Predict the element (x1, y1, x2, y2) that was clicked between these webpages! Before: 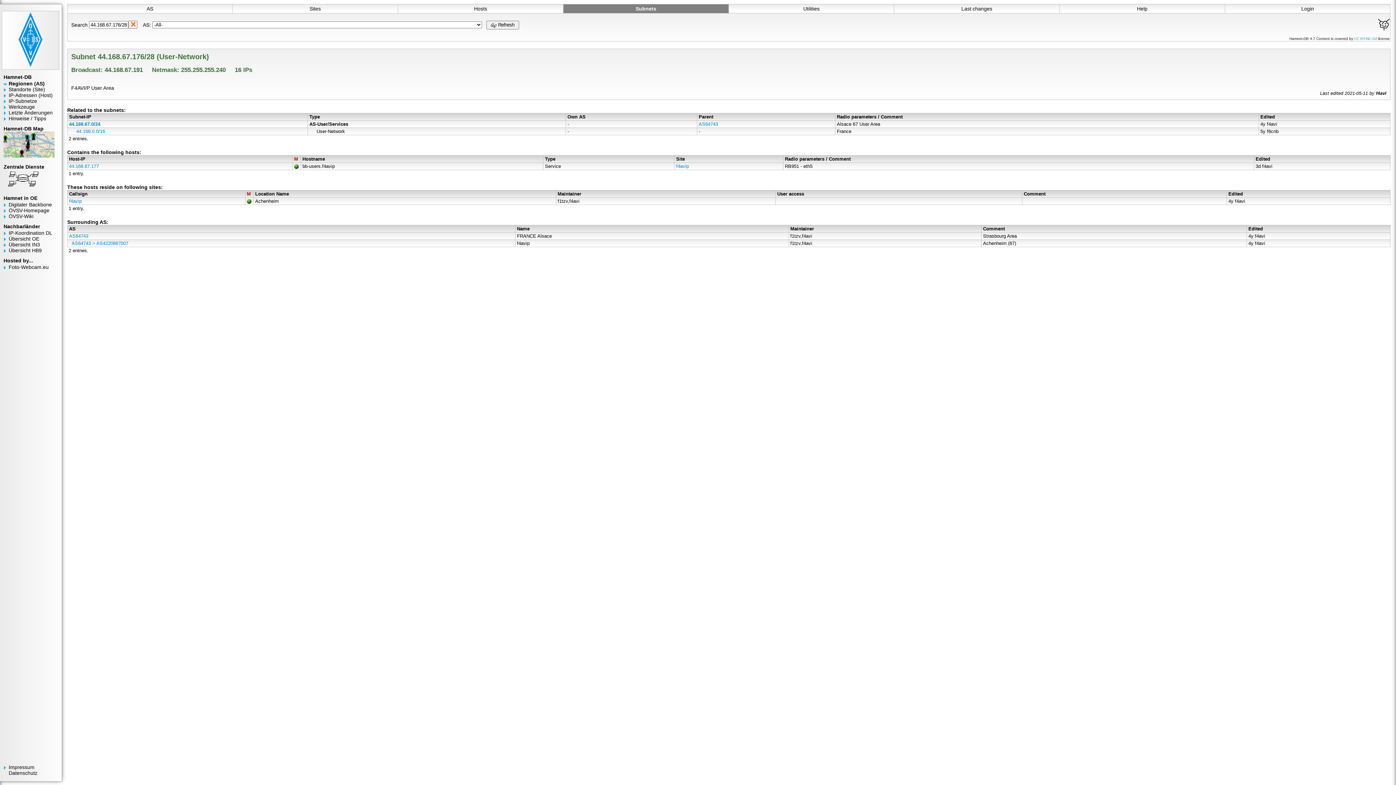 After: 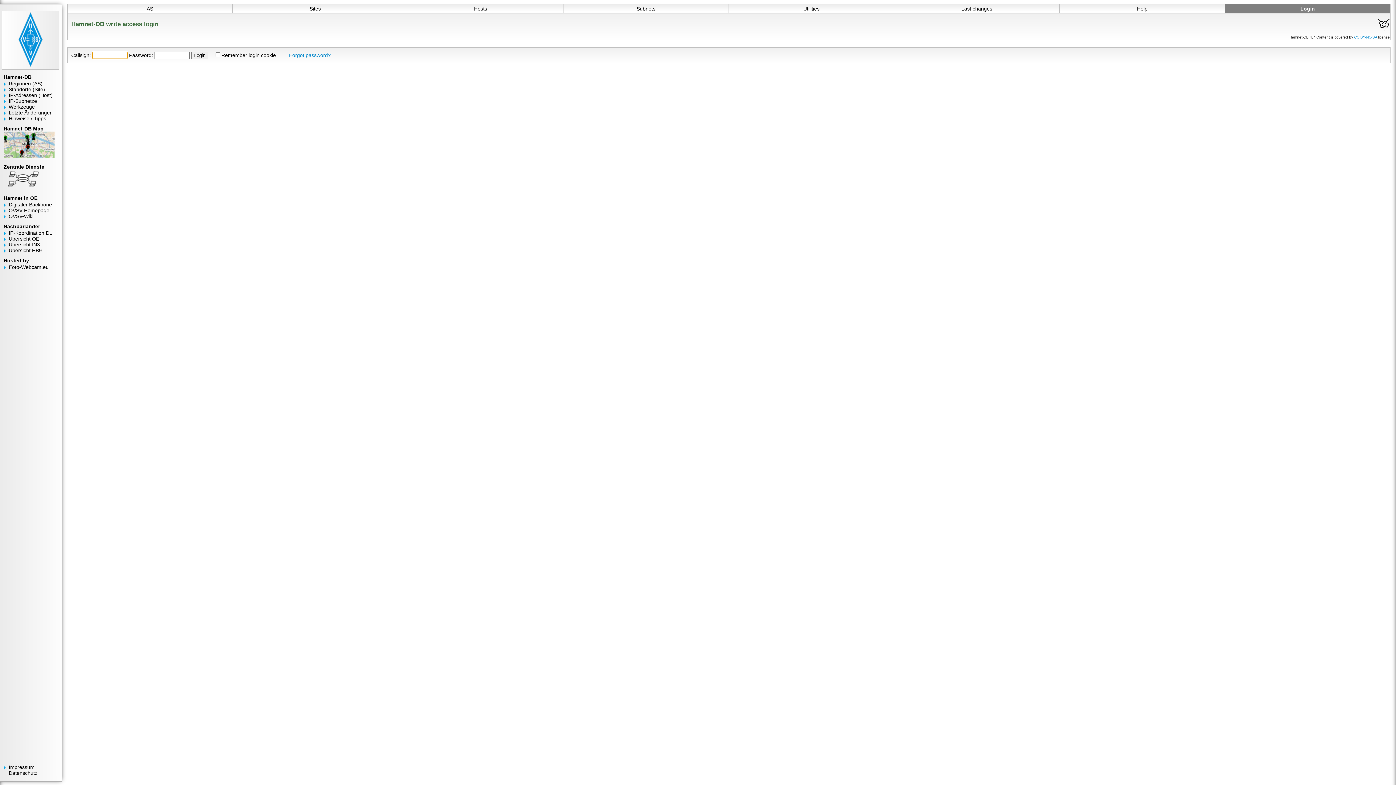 Action: label: Login bbox: (1225, 4, 1390, 13)